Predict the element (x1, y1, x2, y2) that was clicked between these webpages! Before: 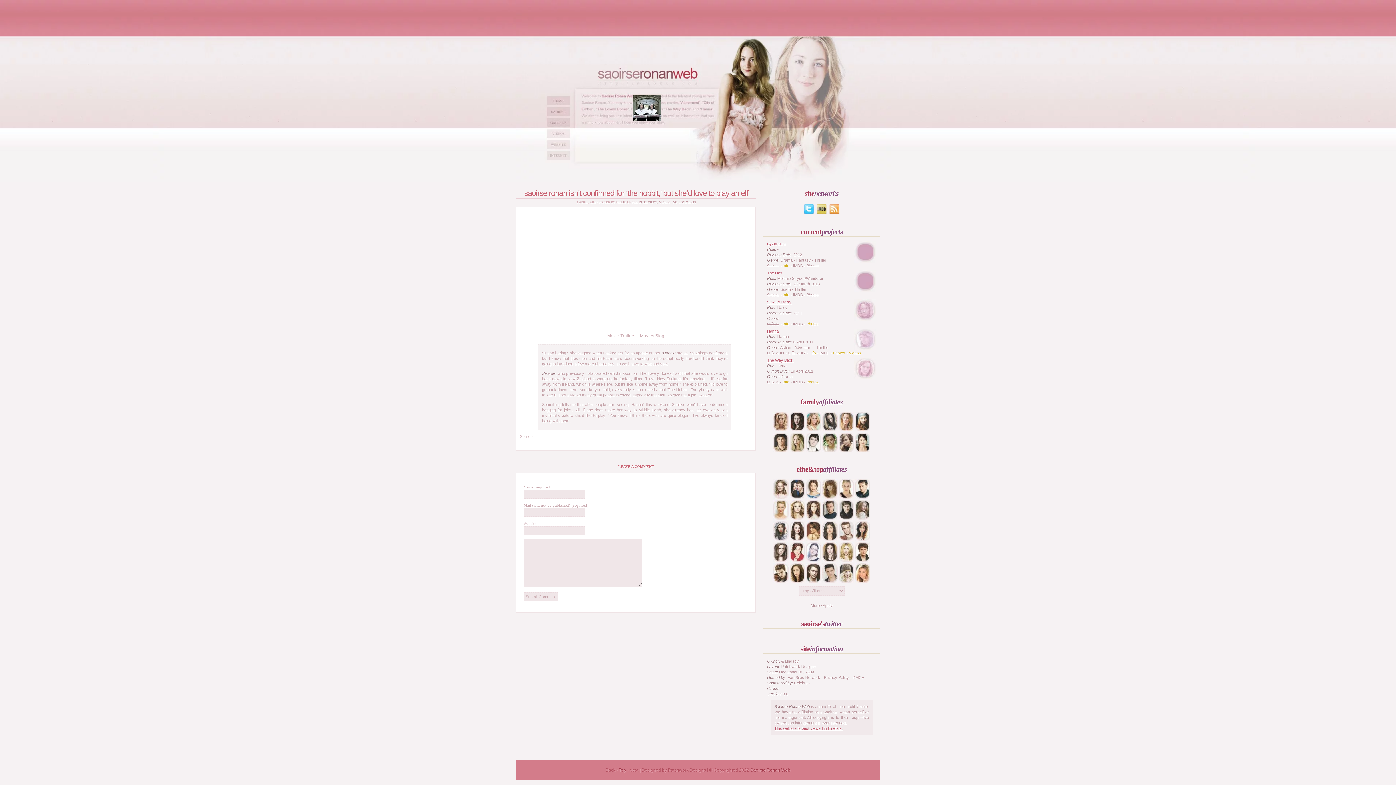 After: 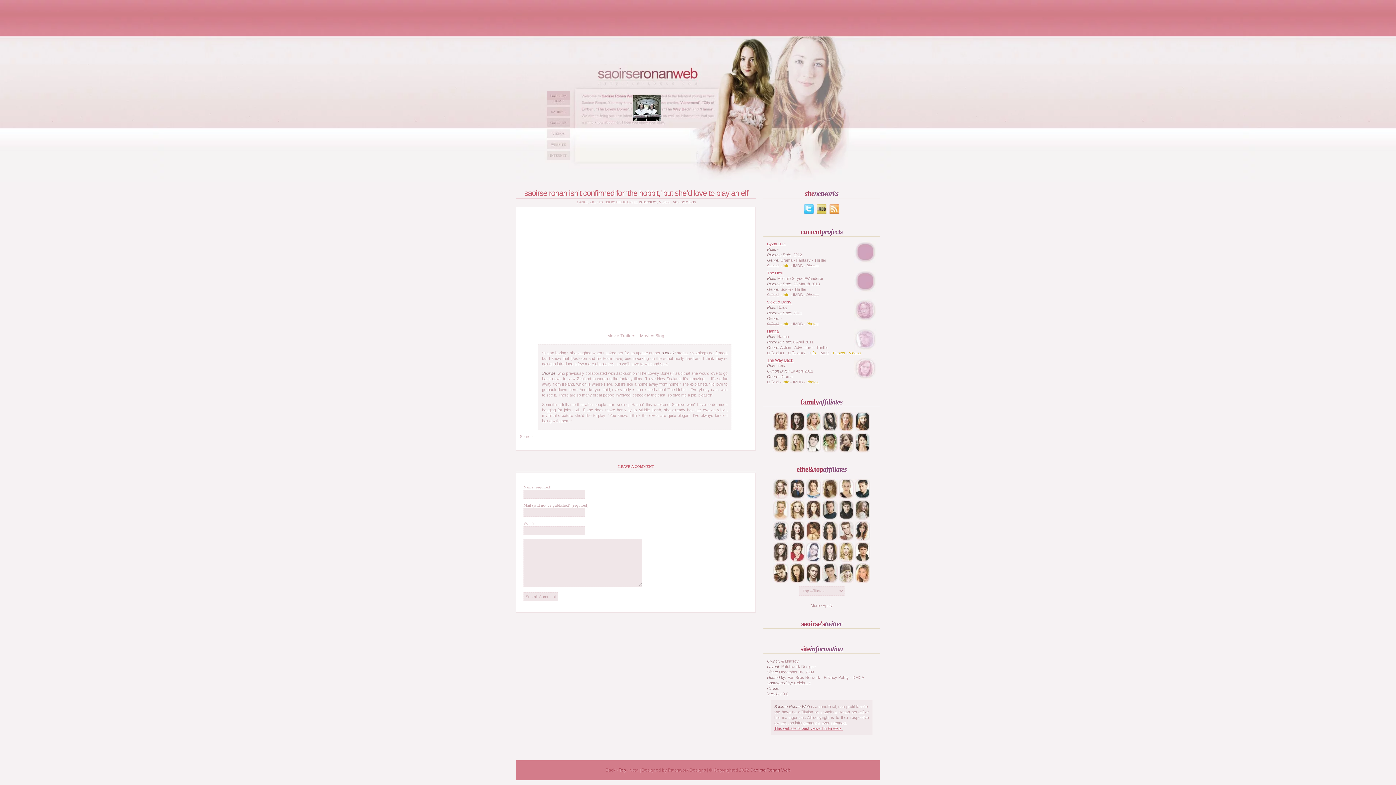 Action: bbox: (546, 98, 570, 102)